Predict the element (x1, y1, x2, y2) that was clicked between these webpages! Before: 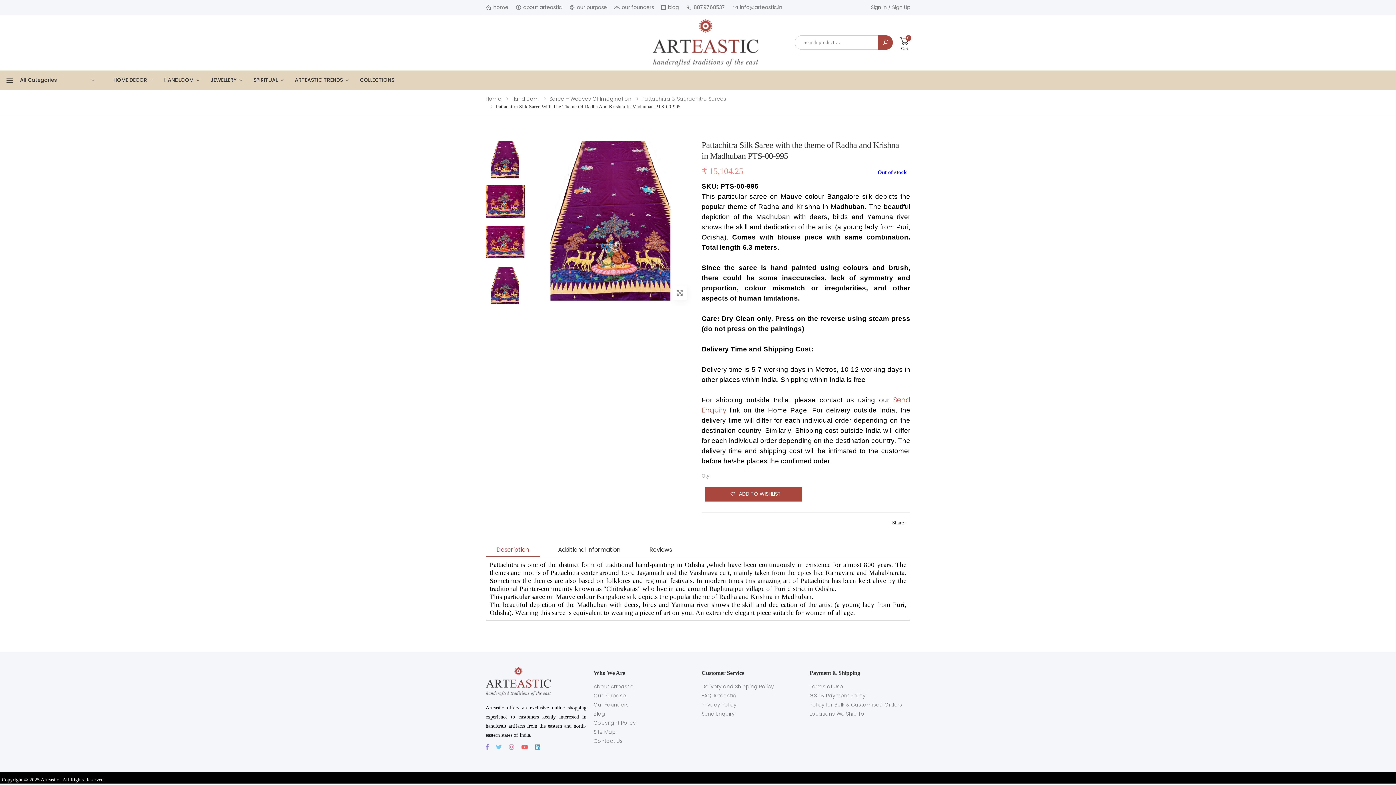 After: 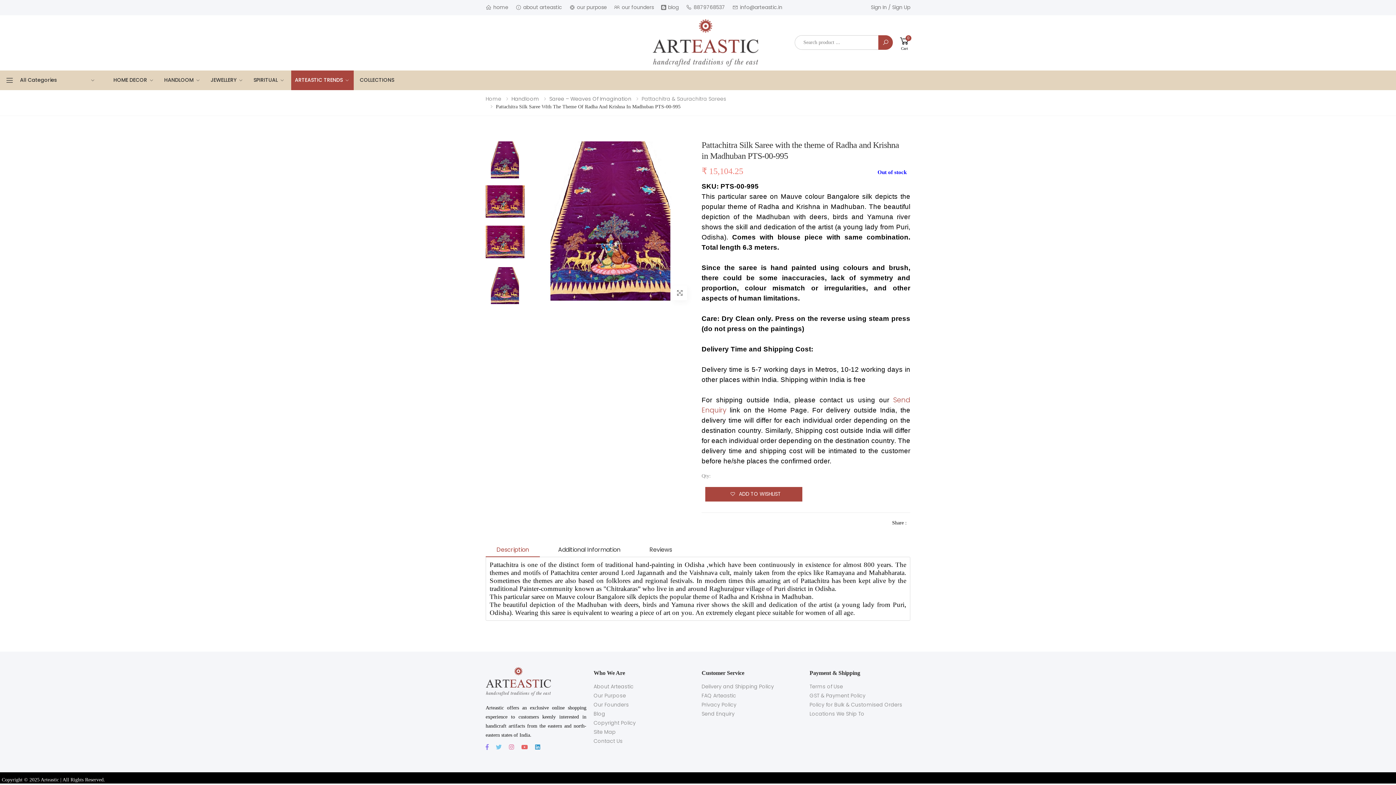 Action: label: ARTEASTIC TRENDS bbox: (291, 70, 353, 90)